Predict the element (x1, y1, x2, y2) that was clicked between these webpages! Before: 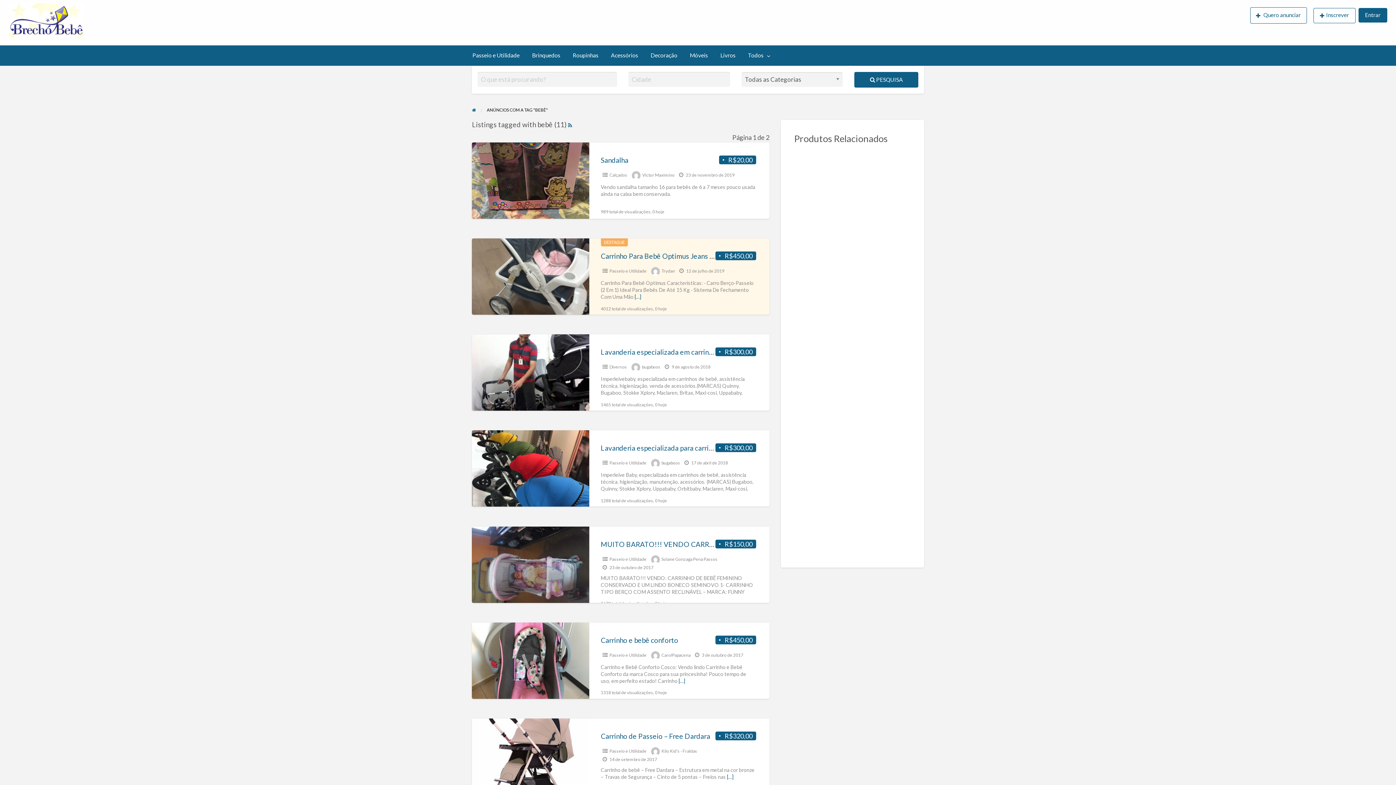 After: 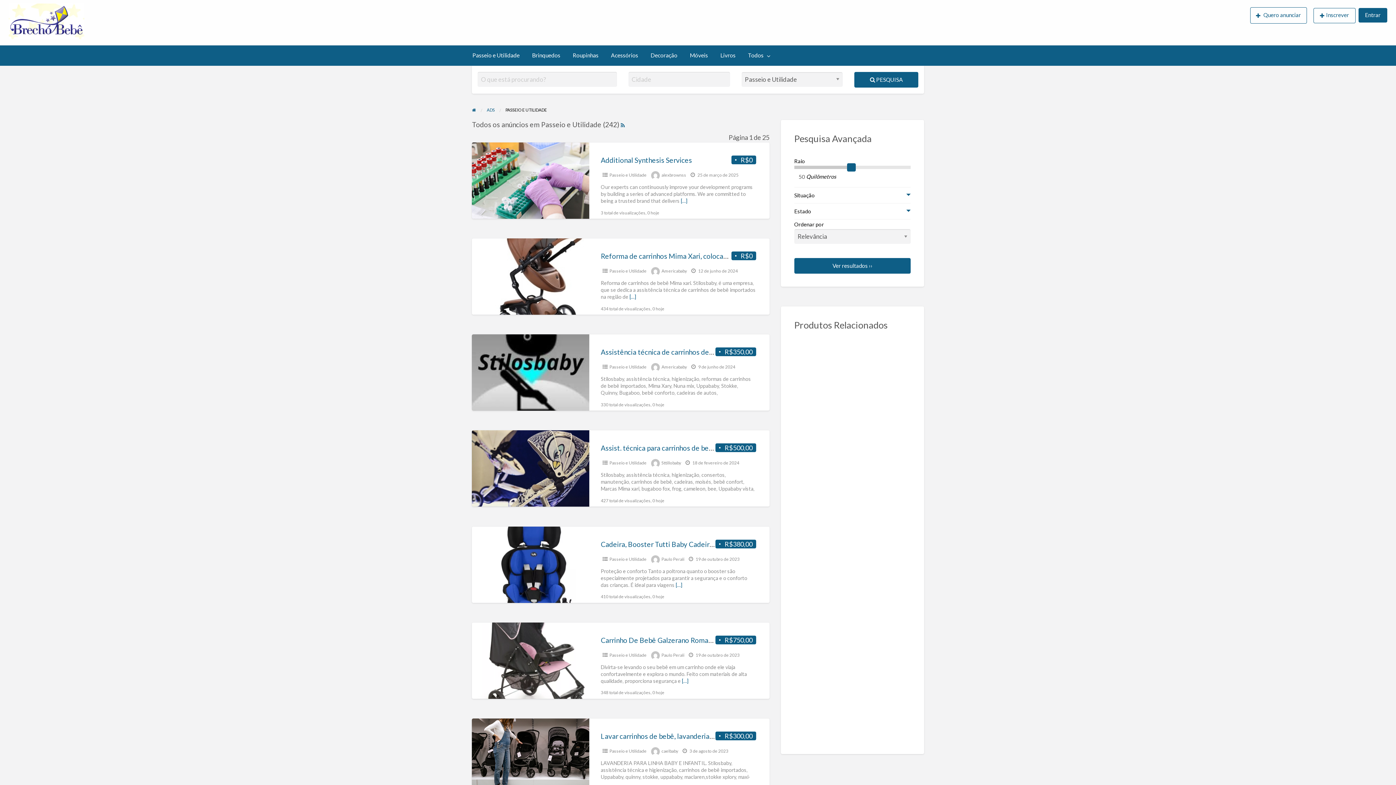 Action: bbox: (609, 460, 646, 465) label: Passeio e Utilidade